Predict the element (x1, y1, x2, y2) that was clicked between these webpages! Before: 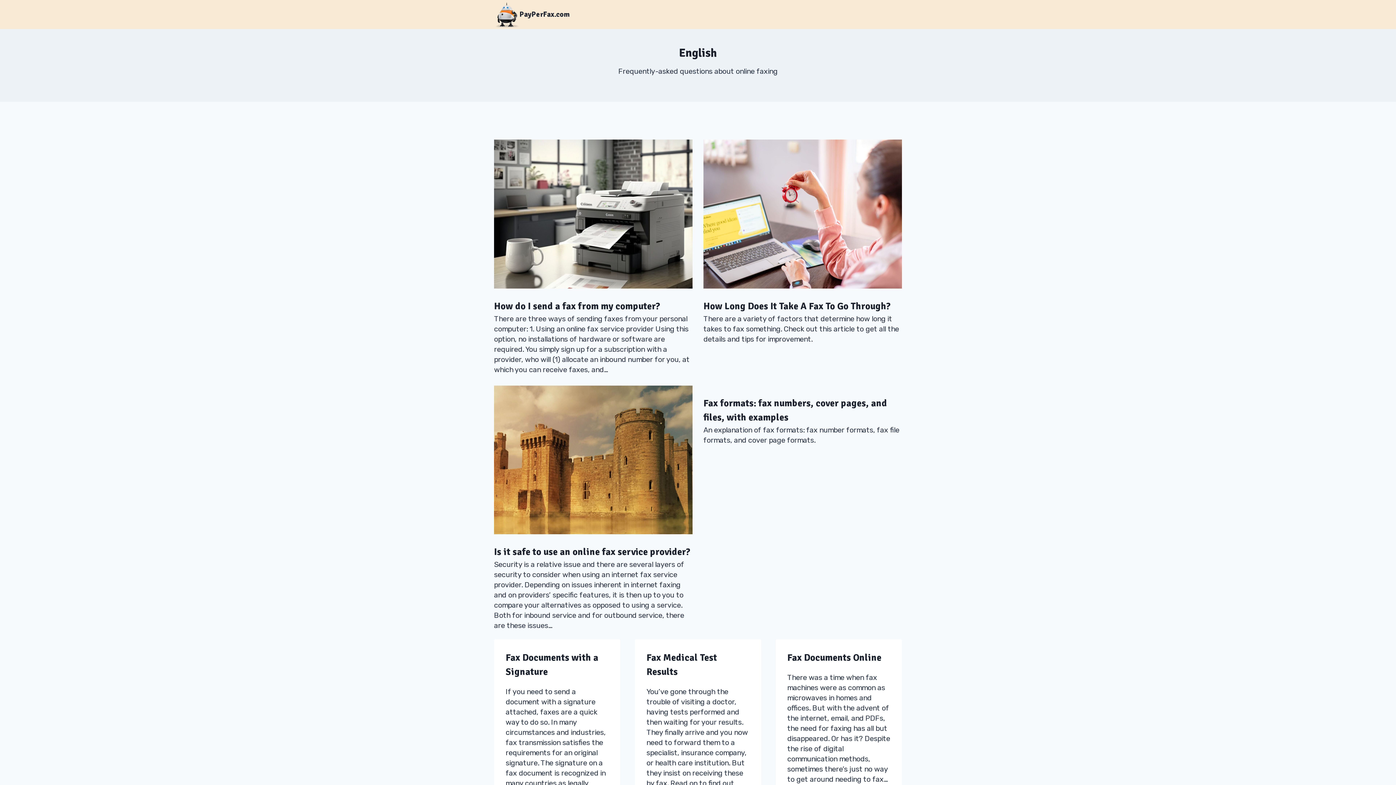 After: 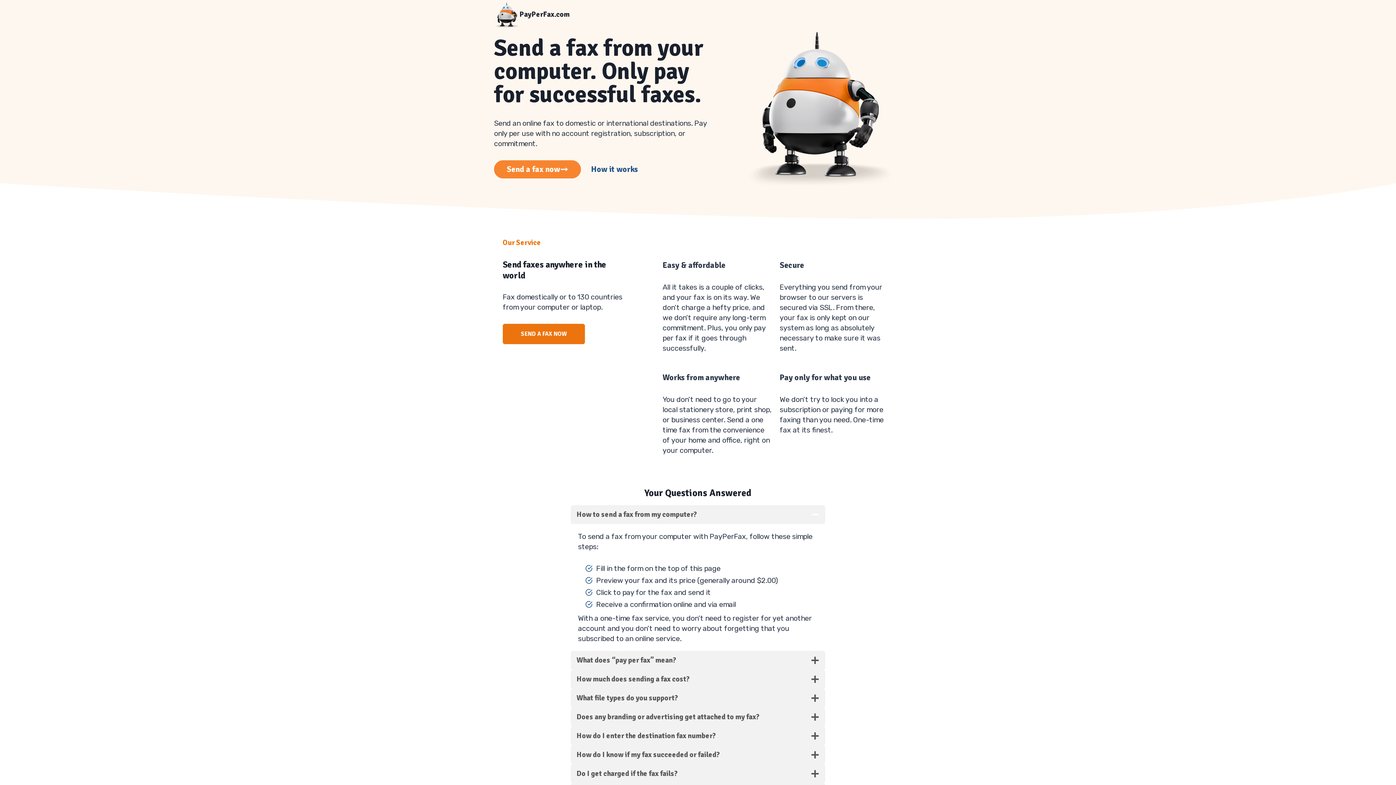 Action: label: How do I send a fax from my computer? bbox: (494, 299, 692, 313)